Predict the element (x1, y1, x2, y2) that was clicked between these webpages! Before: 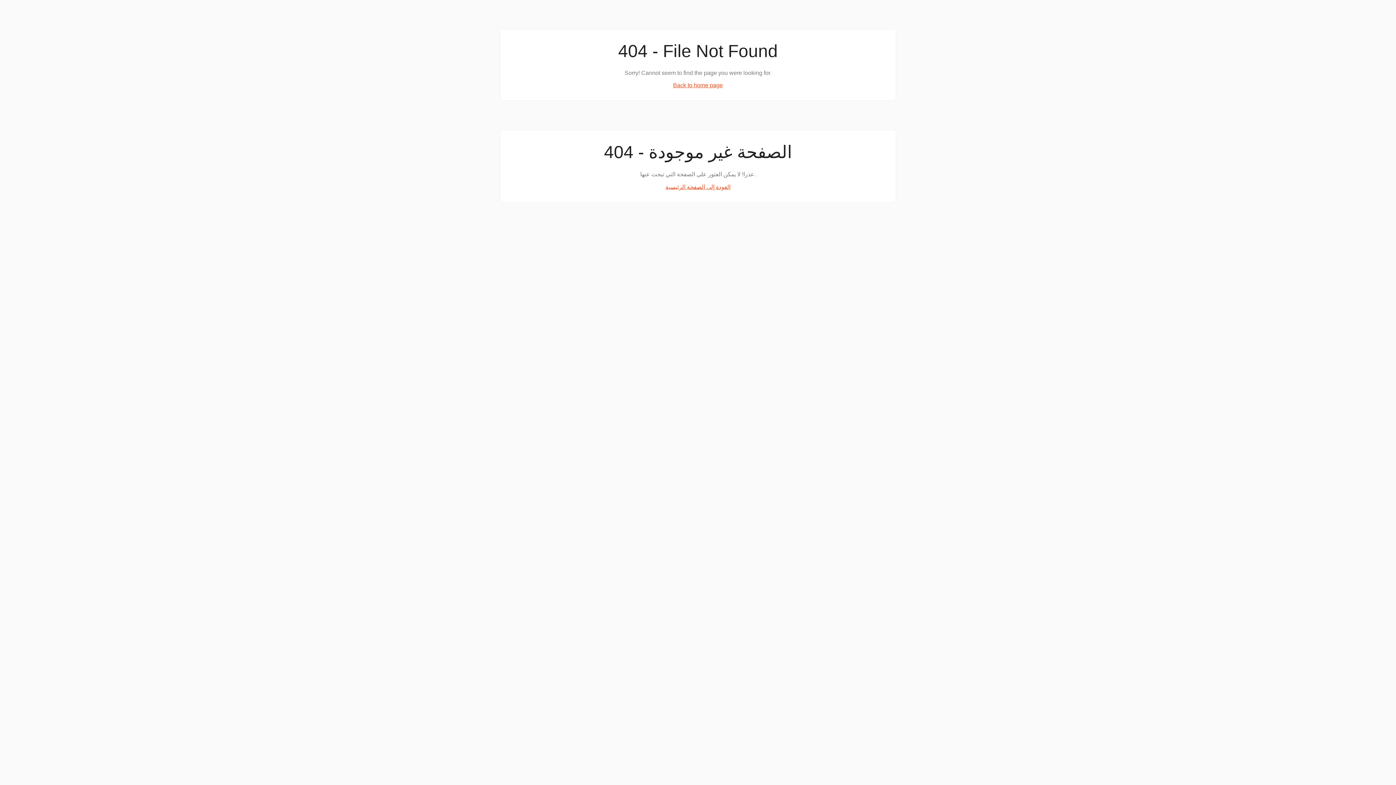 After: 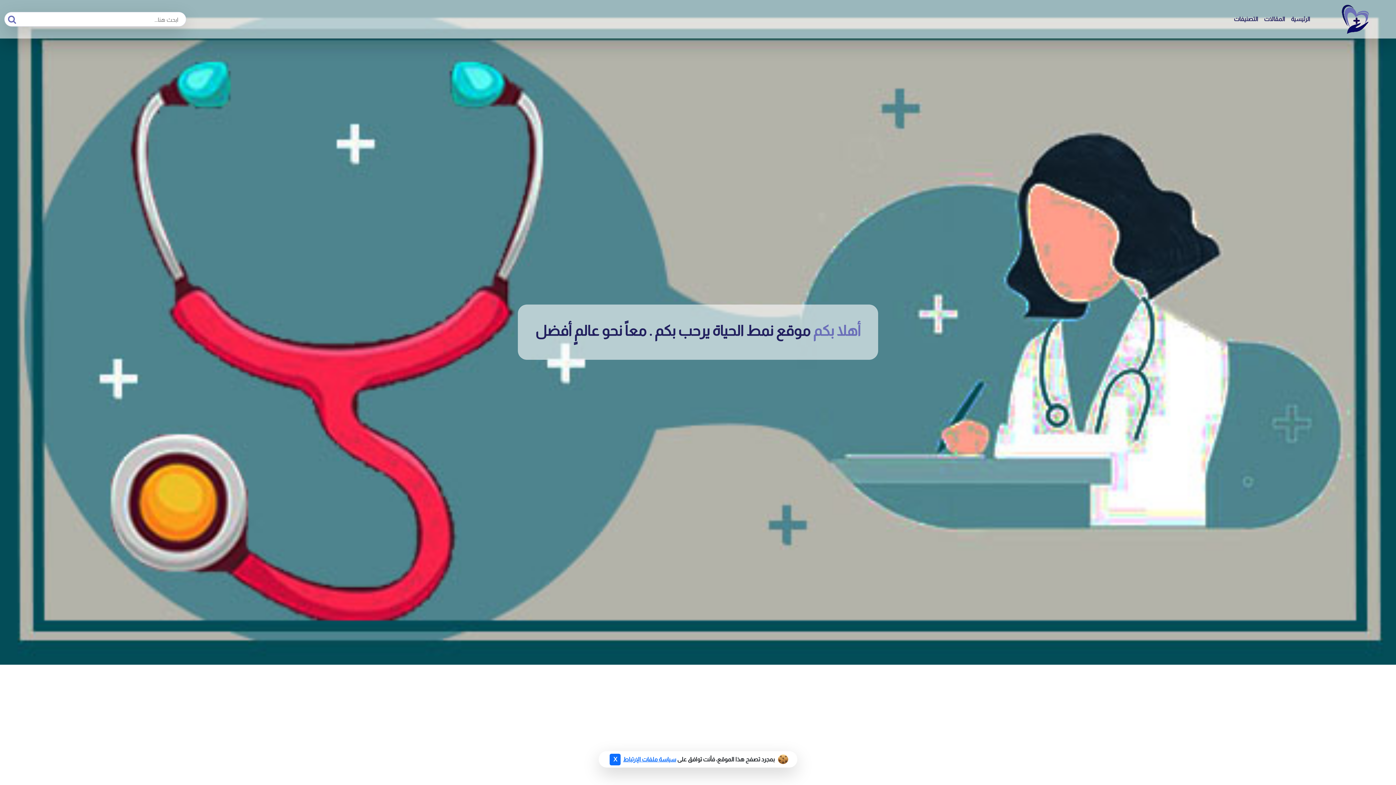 Action: label: العودة إلى الصفحة الرئيسية bbox: (665, 184, 730, 190)